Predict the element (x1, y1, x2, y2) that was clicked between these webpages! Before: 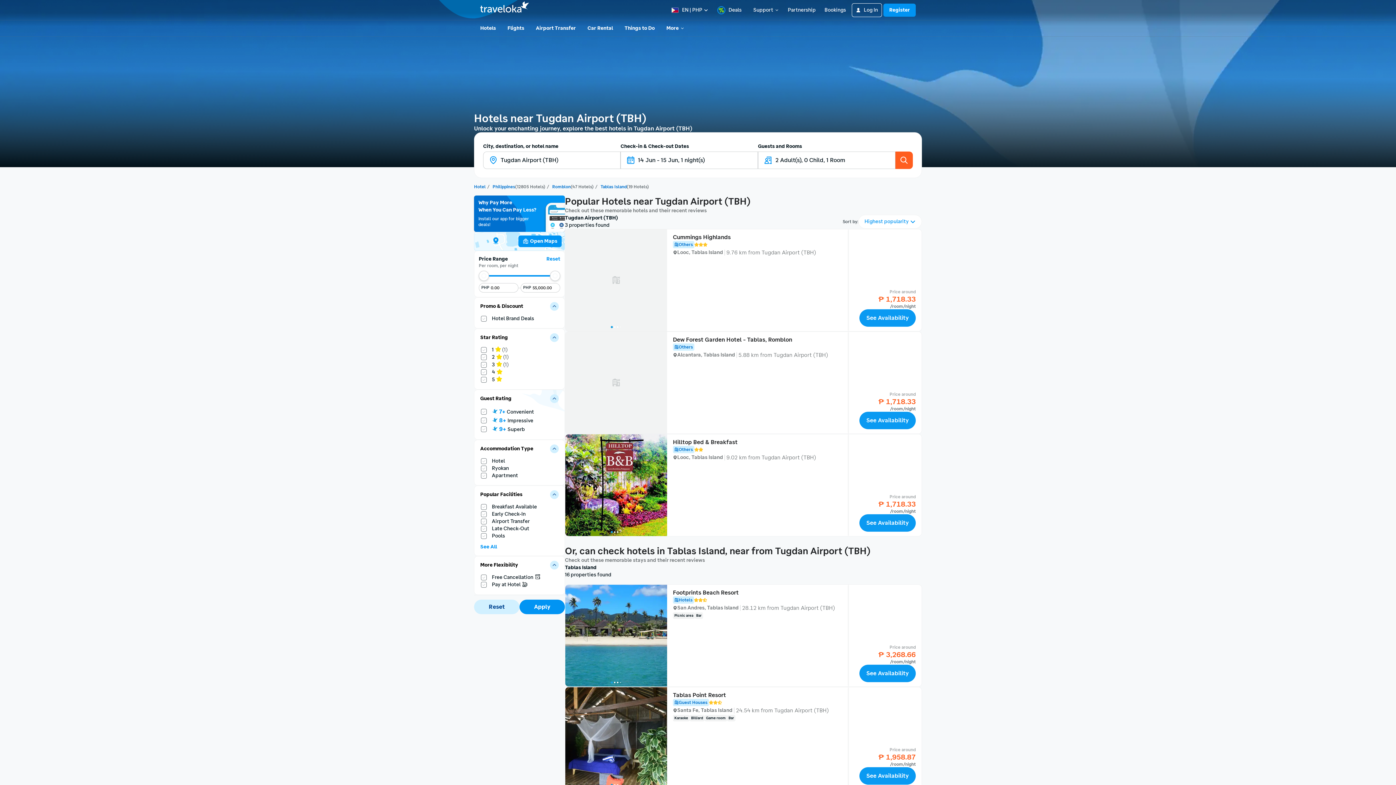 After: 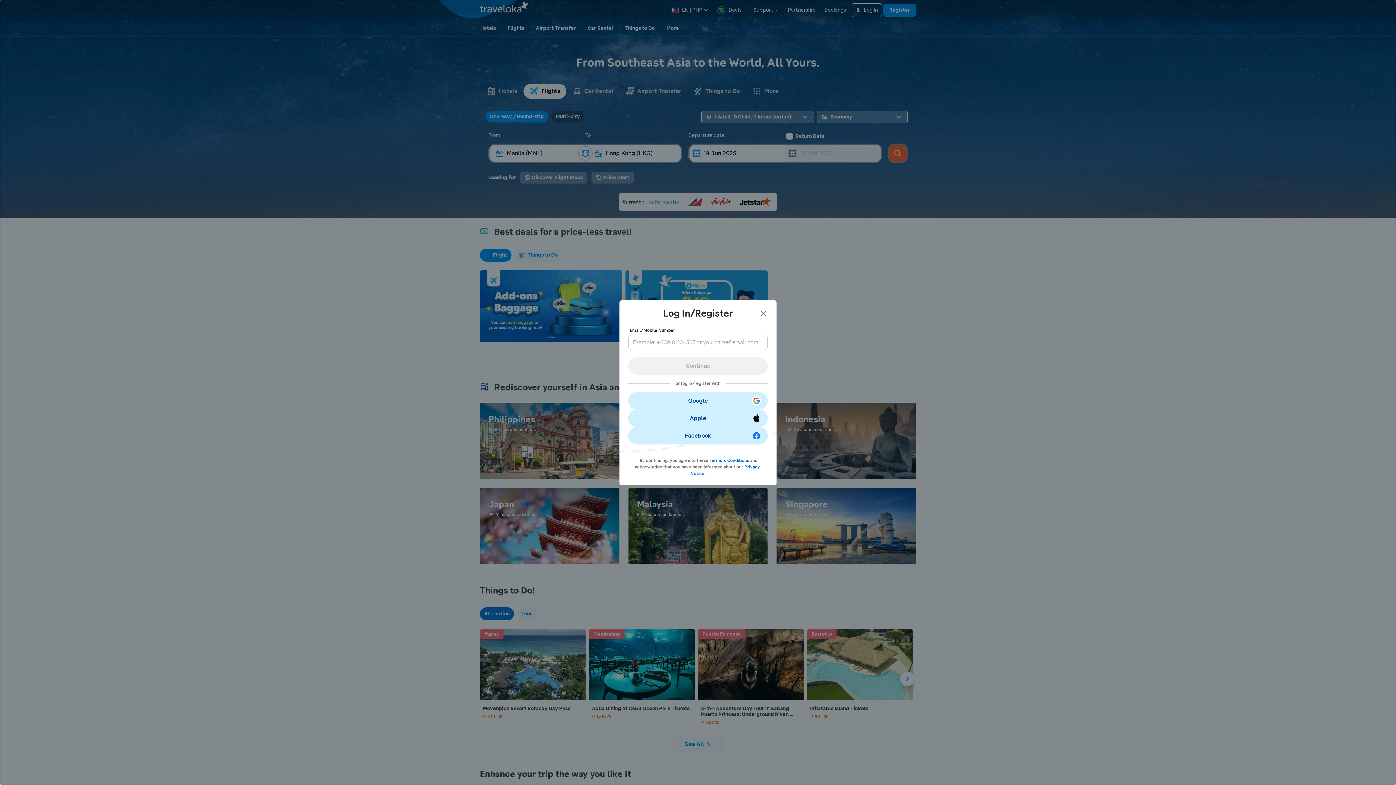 Action: bbox: (480, 1, 529, 18)